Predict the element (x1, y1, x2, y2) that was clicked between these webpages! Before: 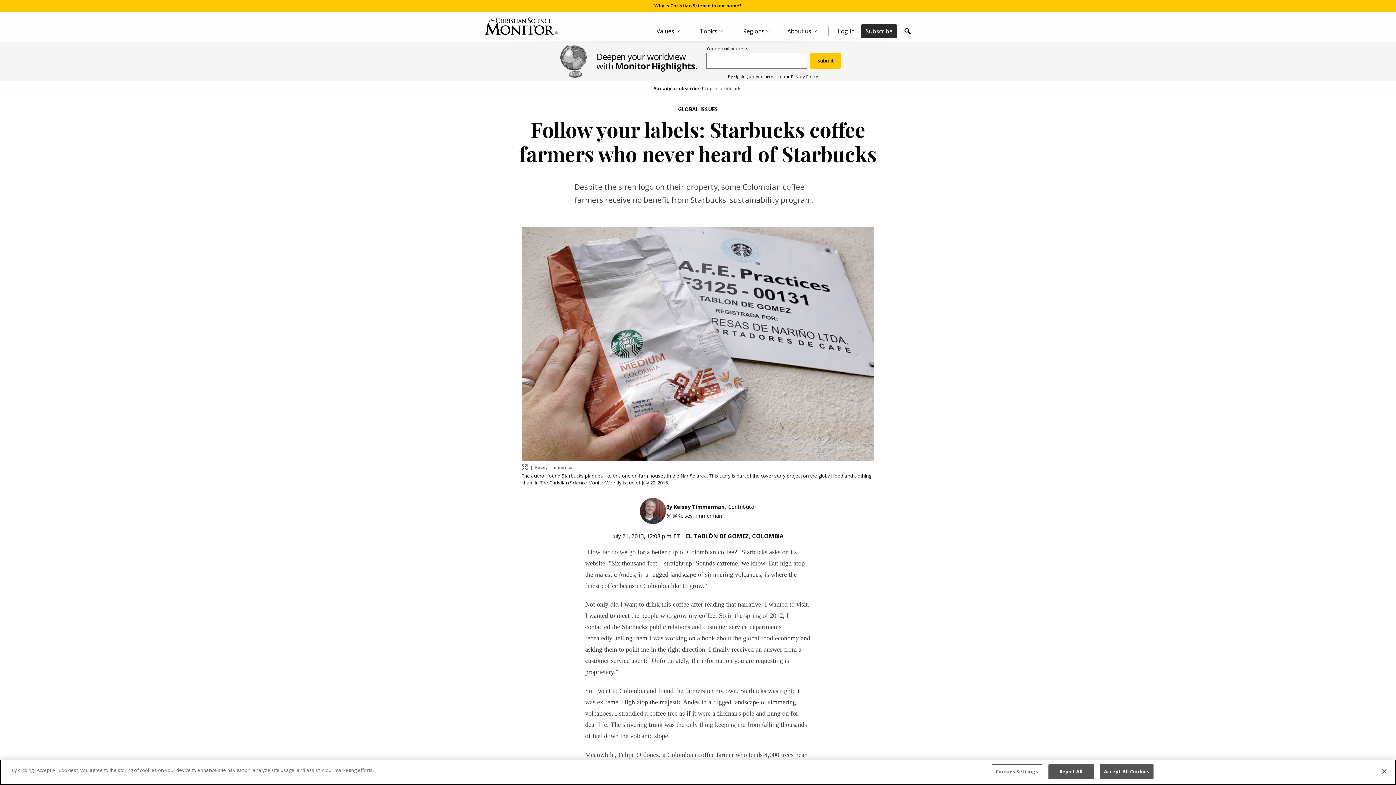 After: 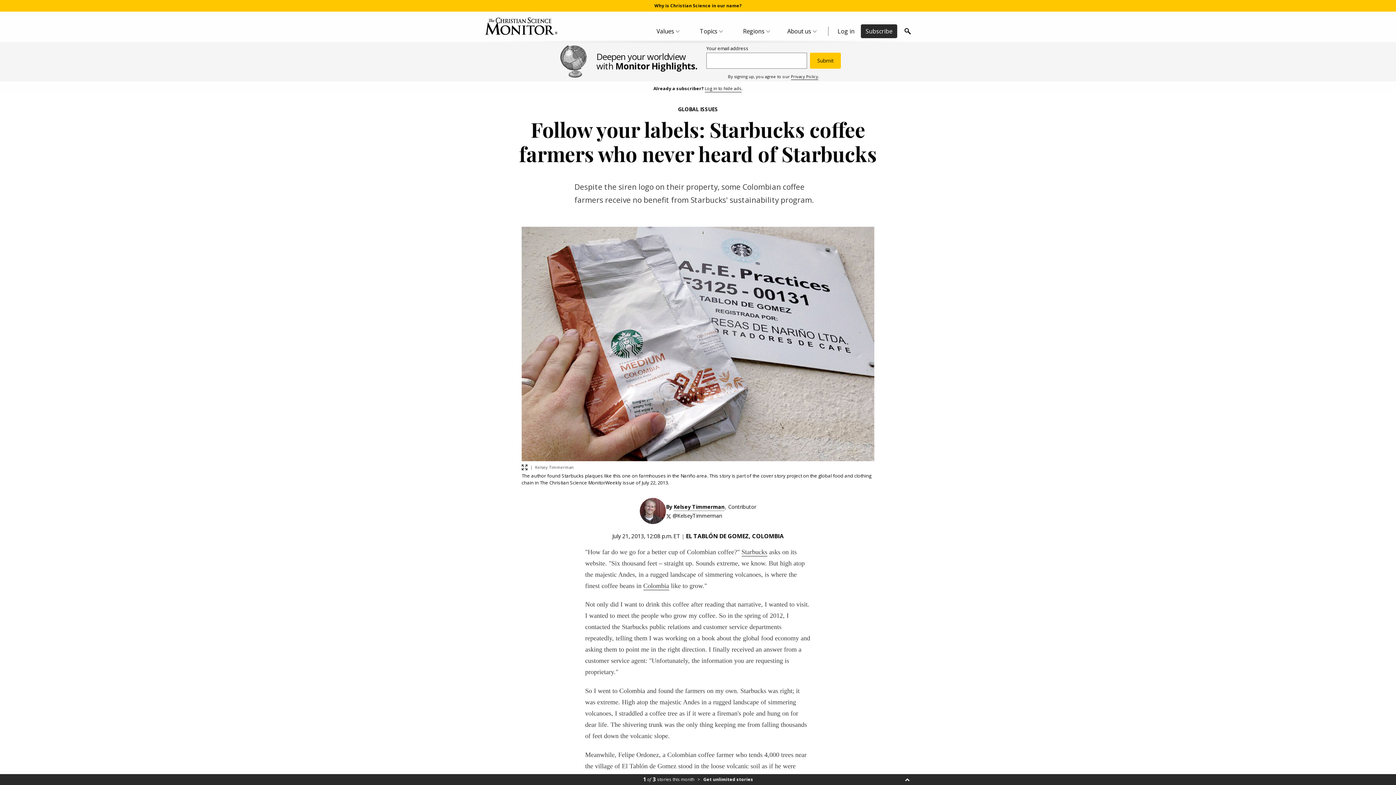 Action: label: Accept All Cookies bbox: (1100, 764, 1153, 779)